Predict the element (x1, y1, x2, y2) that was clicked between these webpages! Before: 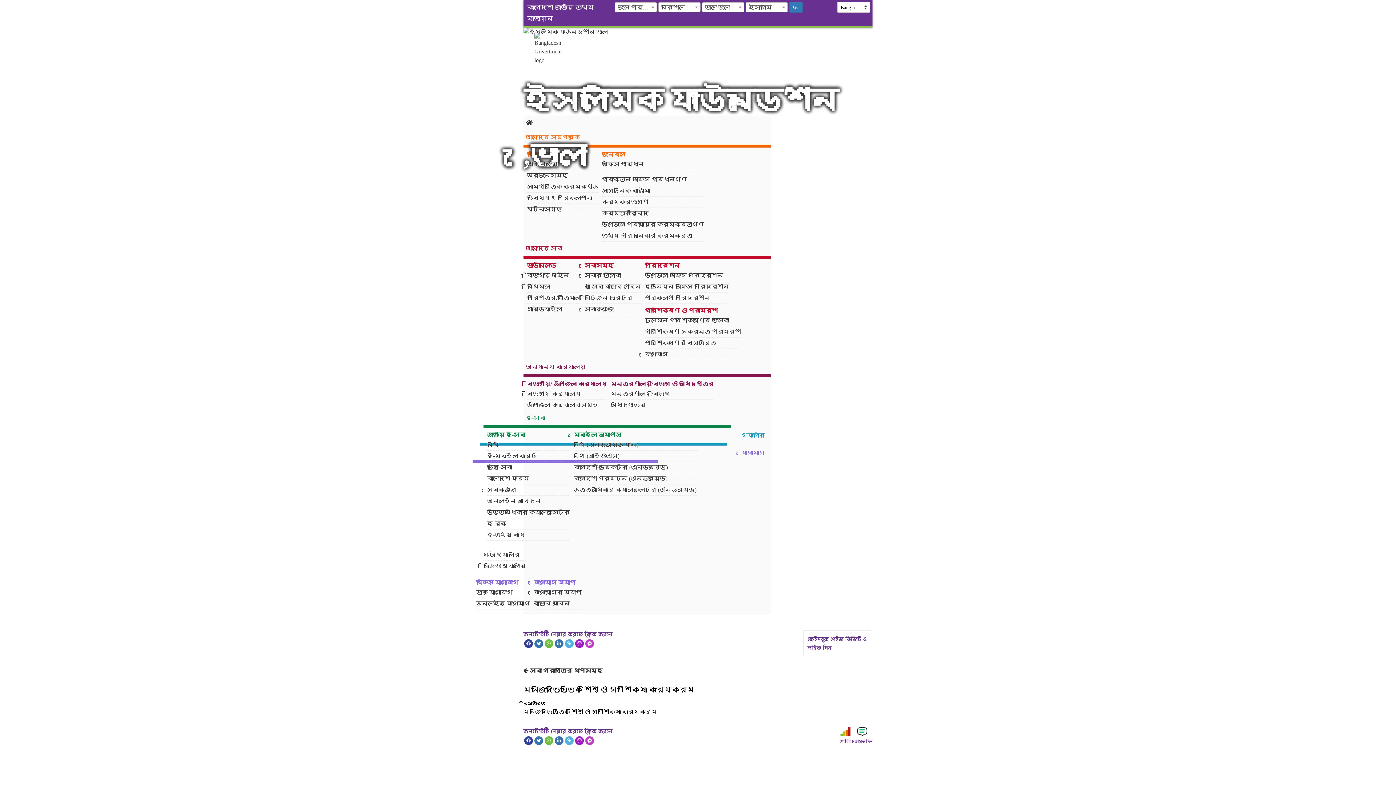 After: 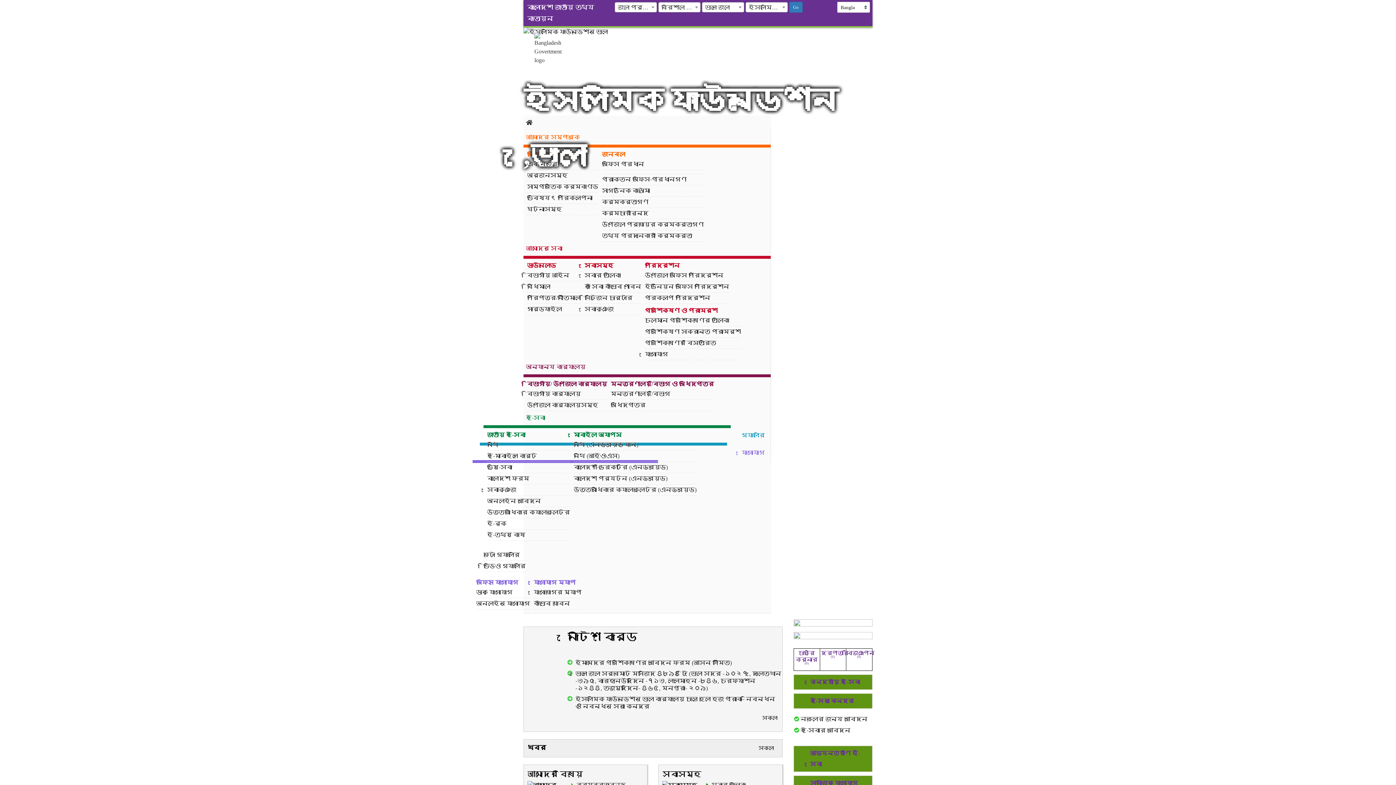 Action: bbox: (534, 32, 572, 64)